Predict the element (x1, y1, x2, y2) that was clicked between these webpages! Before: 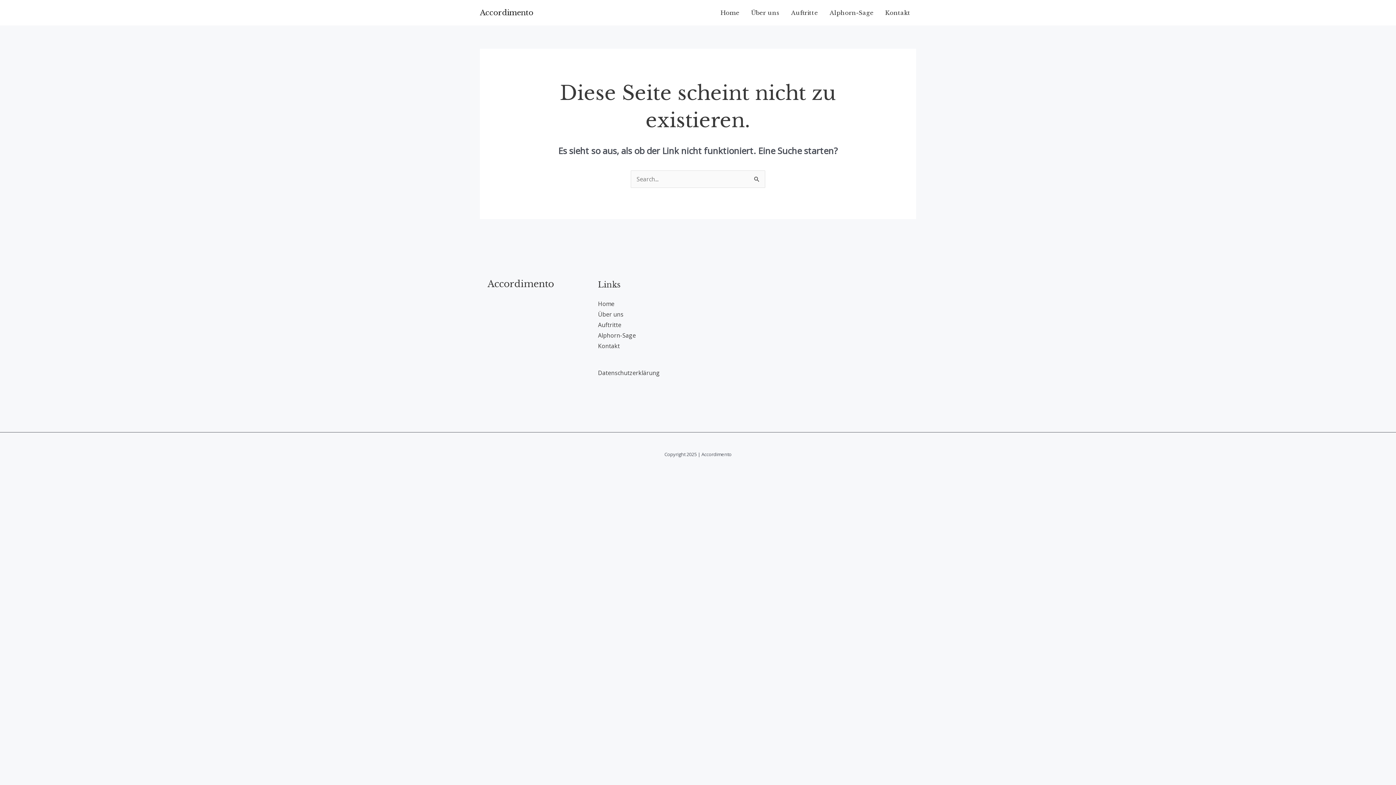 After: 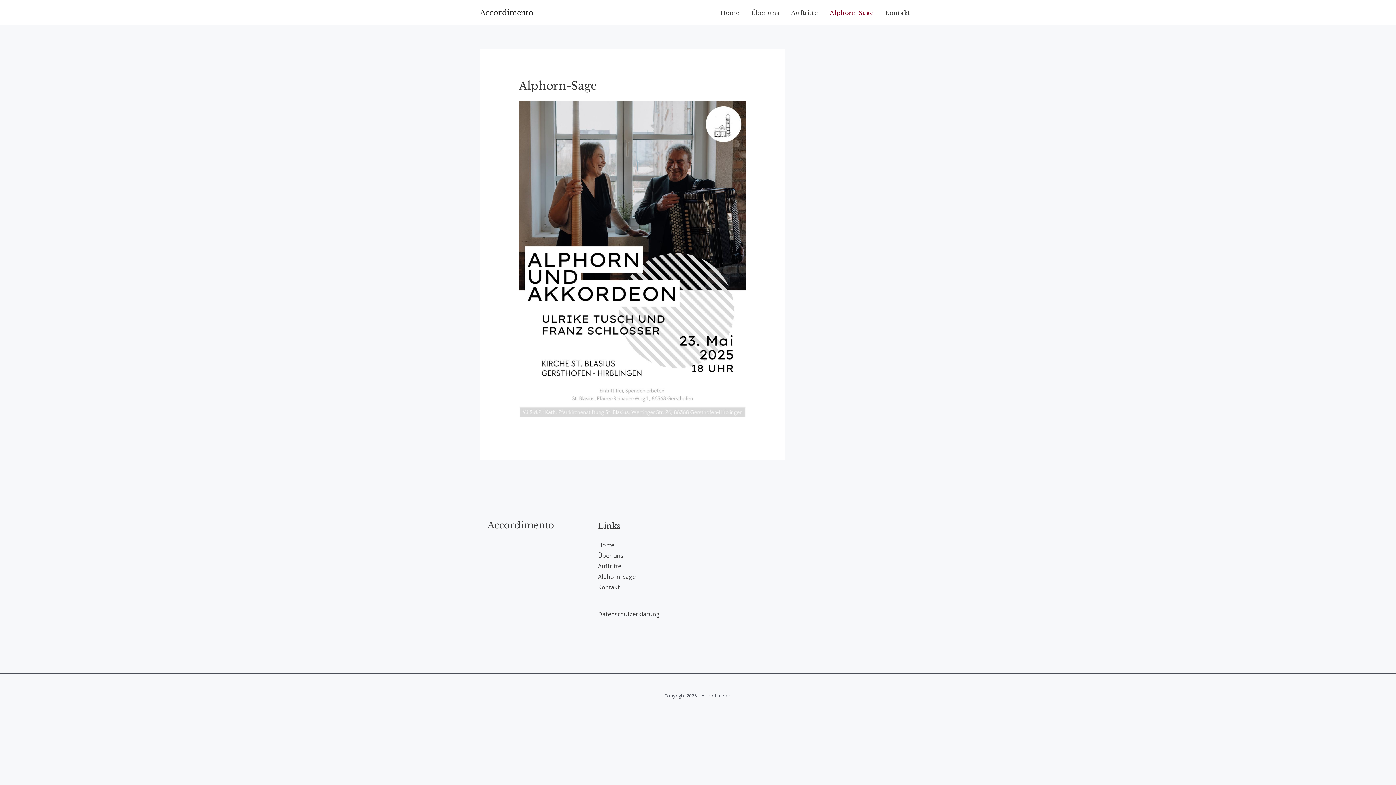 Action: label: Alphorn-Sage bbox: (824, 0, 879, 25)